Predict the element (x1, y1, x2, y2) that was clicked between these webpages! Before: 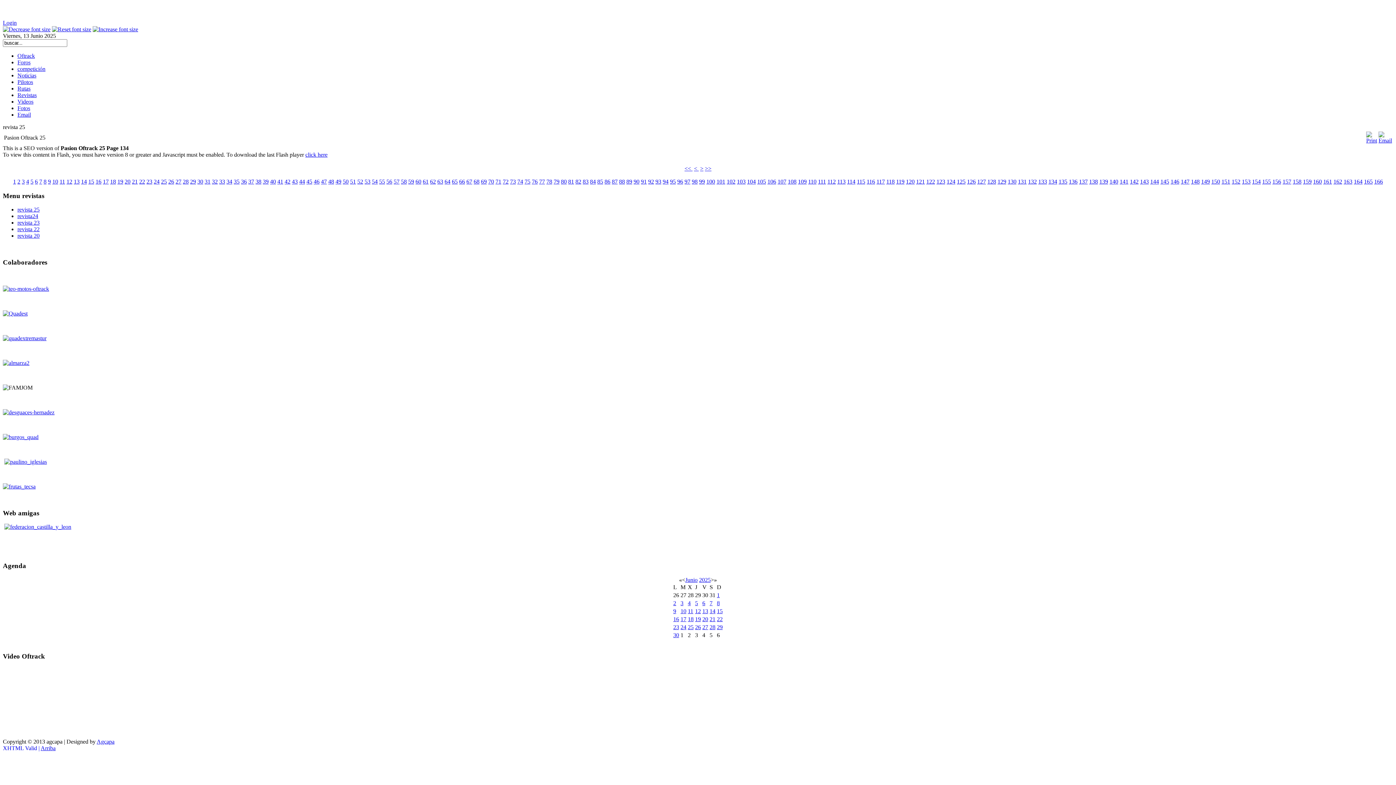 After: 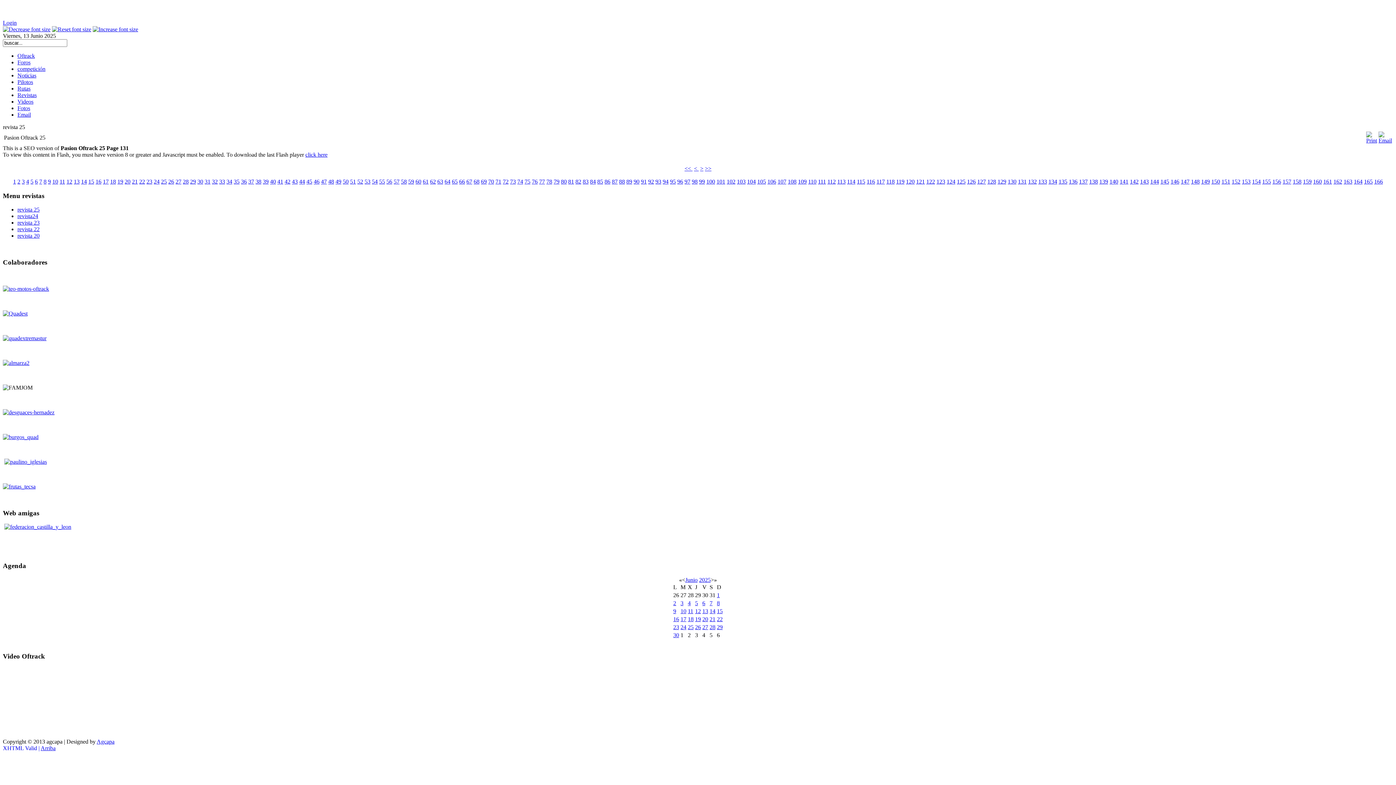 Action: bbox: (1018, 178, 1026, 184) label: 131